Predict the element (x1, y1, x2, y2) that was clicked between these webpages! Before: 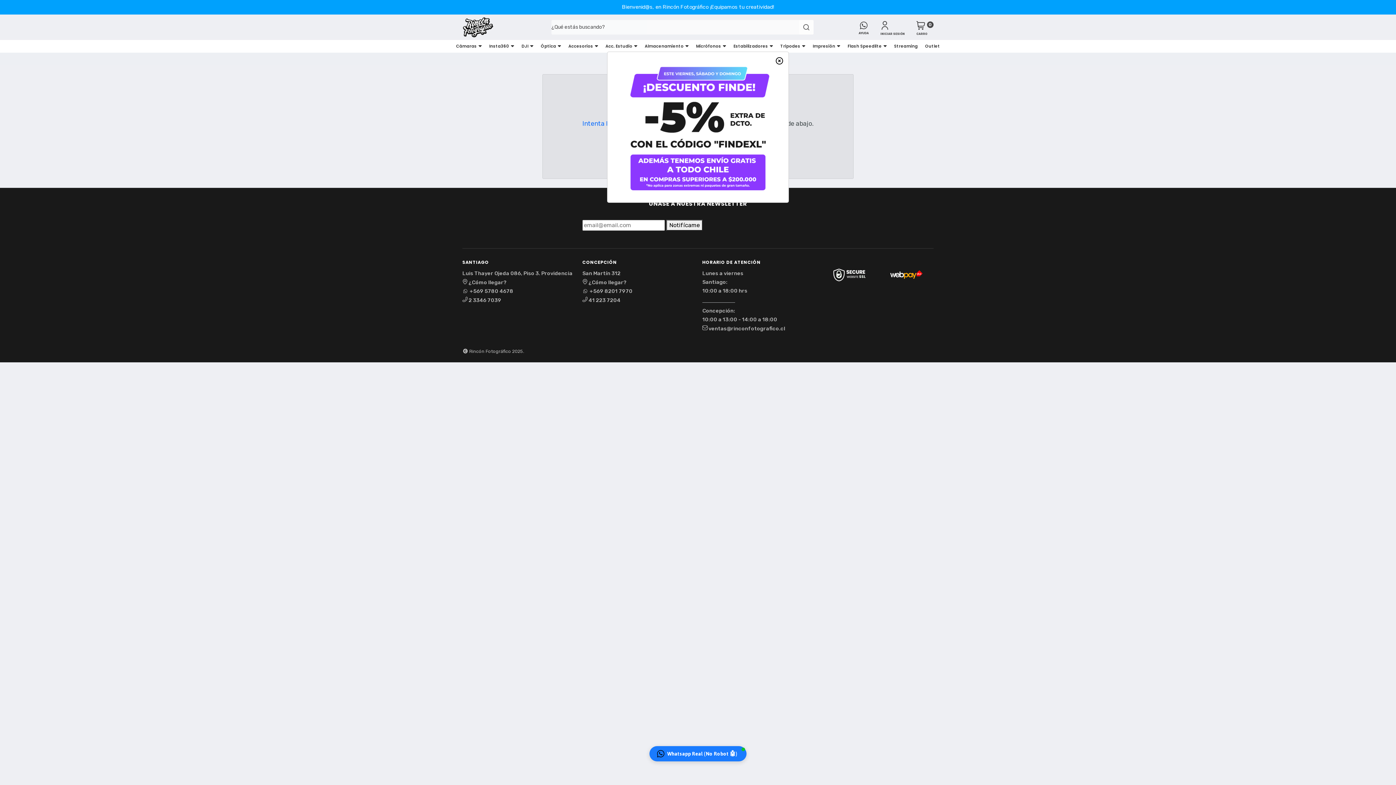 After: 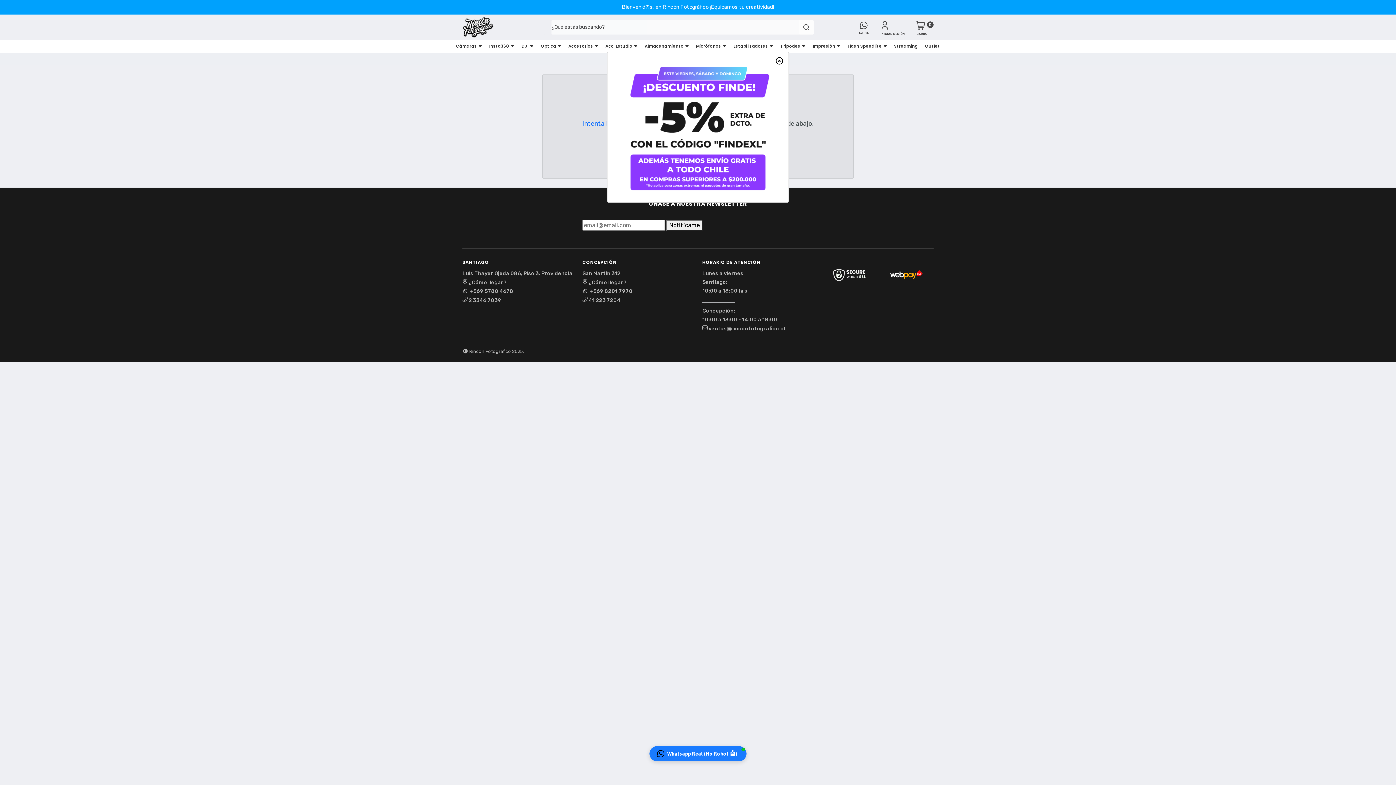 Action: bbox: (614, 59, 781, 195)